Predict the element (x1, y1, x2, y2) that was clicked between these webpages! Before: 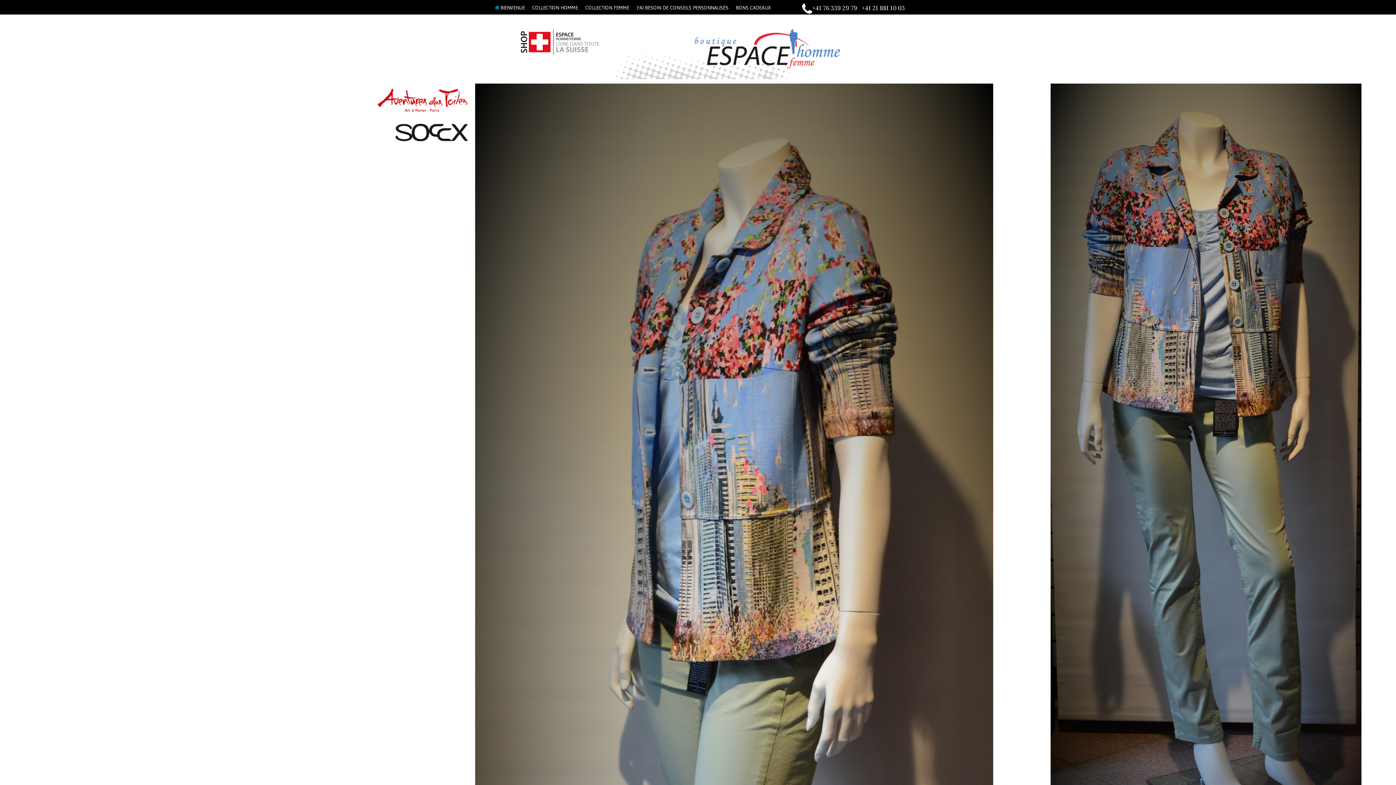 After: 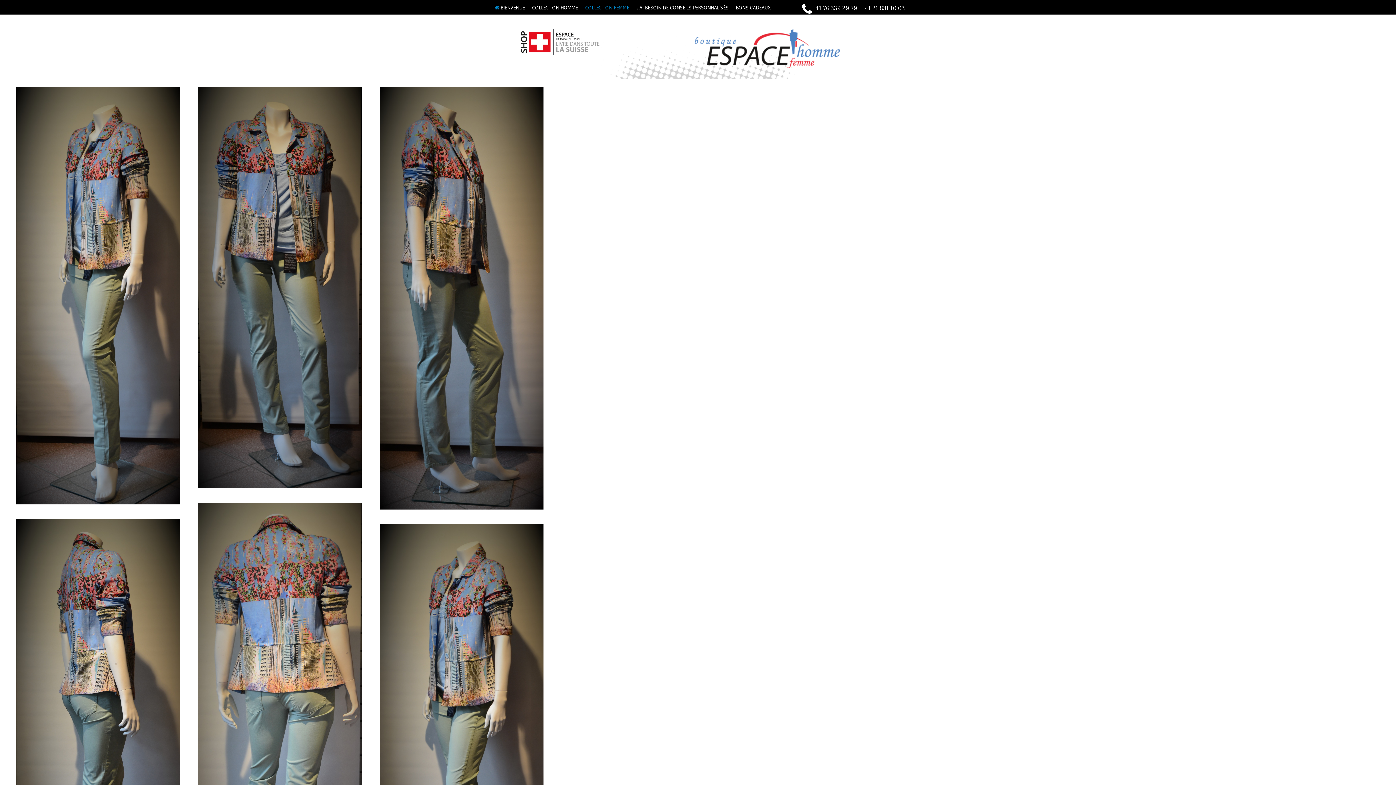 Action: bbox: (581, 0, 633, 15) label: COLLECTION FEMME